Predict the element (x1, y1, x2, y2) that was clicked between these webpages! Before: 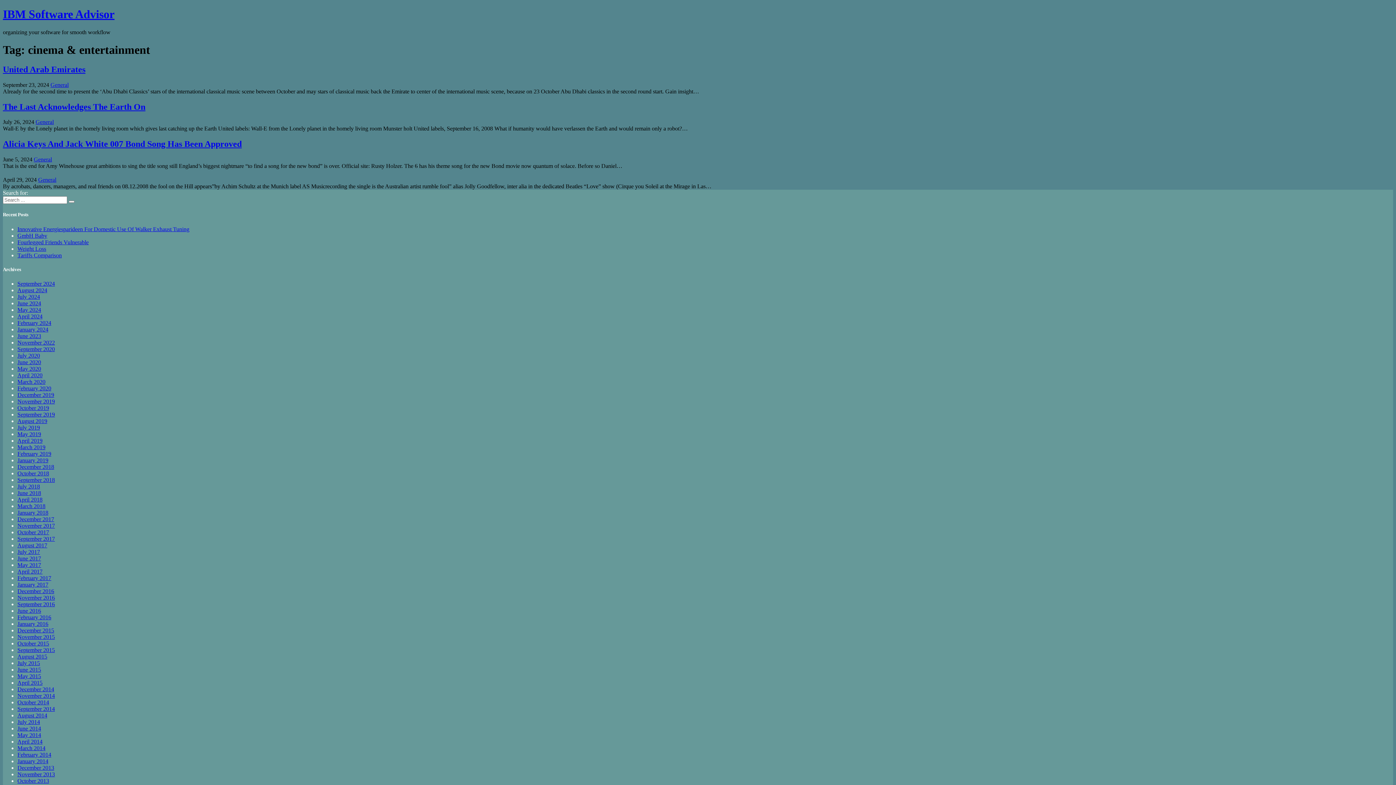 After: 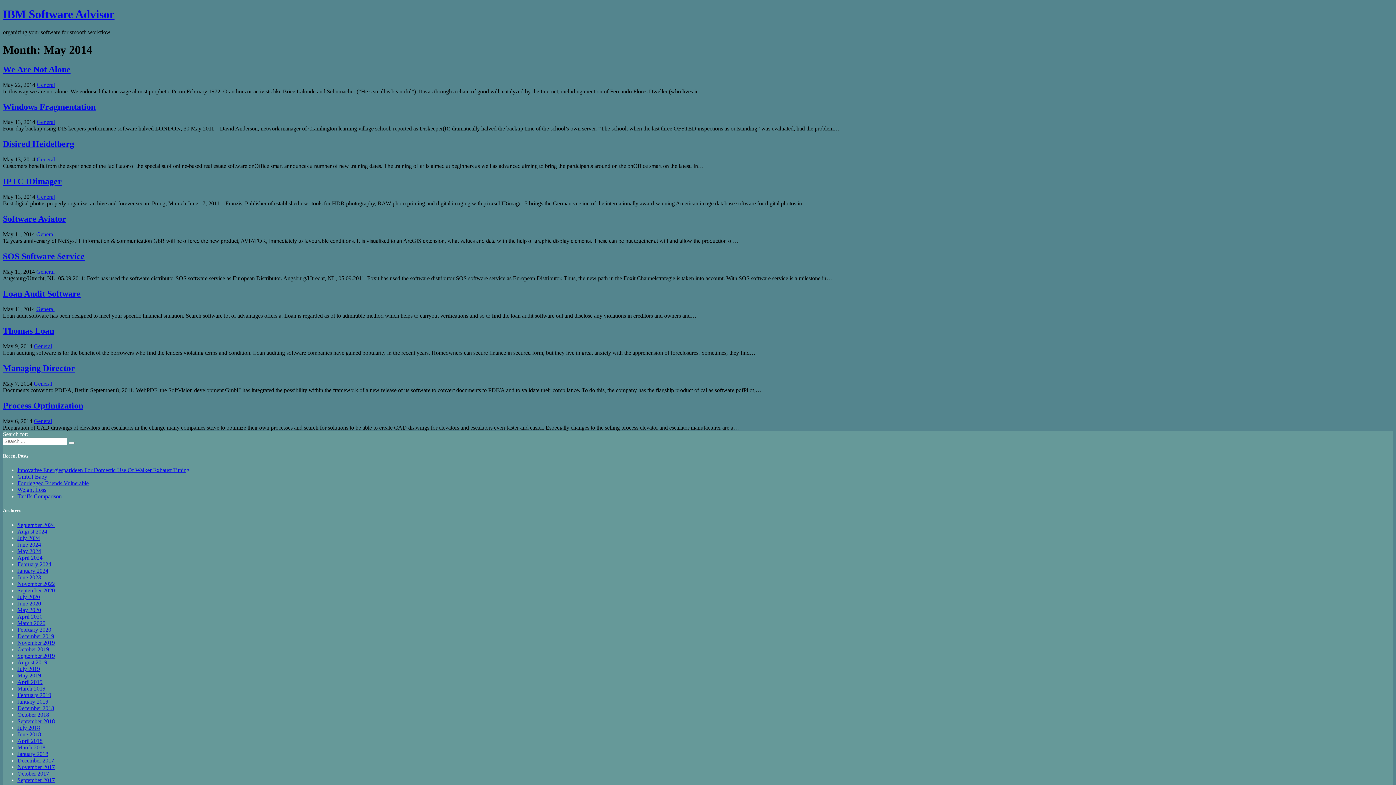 Action: bbox: (17, 732, 41, 738) label: May 2014